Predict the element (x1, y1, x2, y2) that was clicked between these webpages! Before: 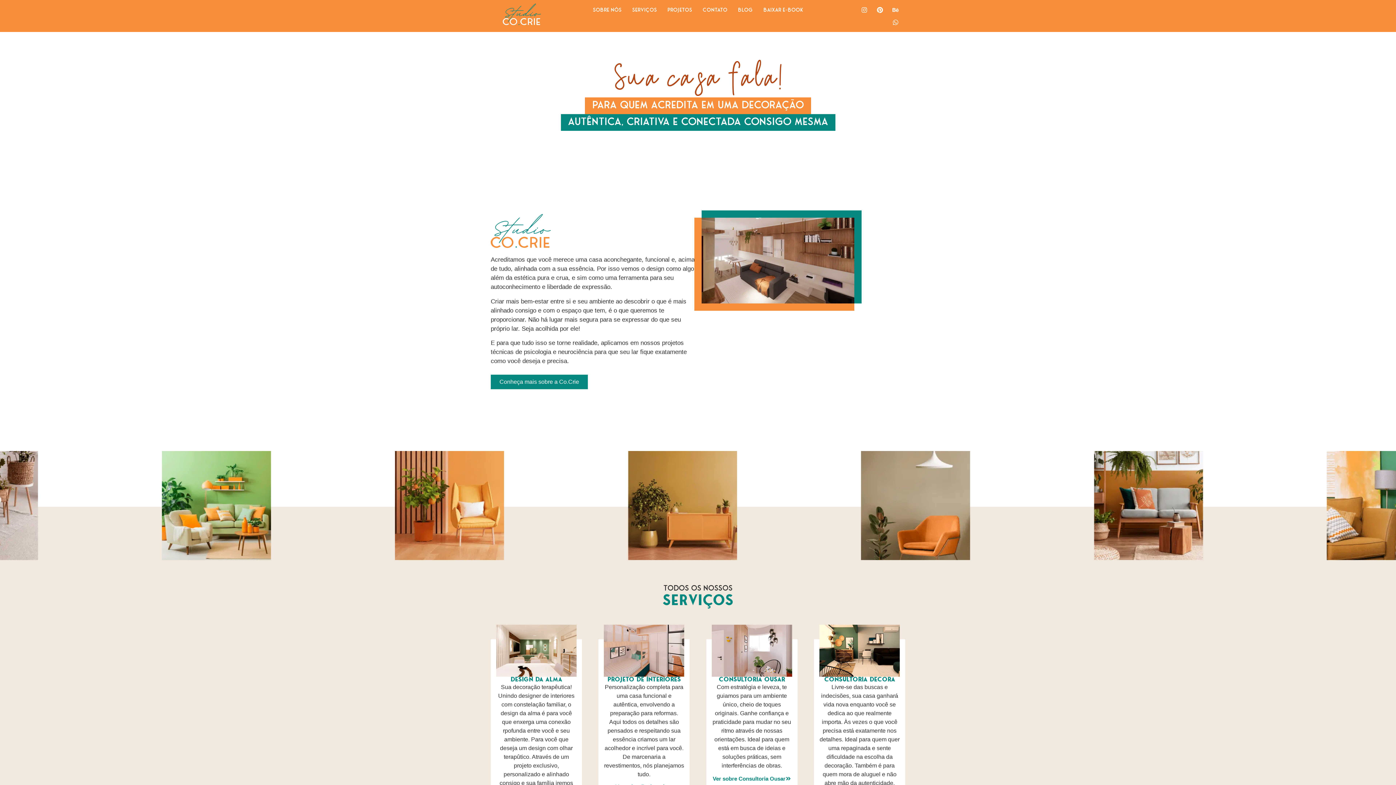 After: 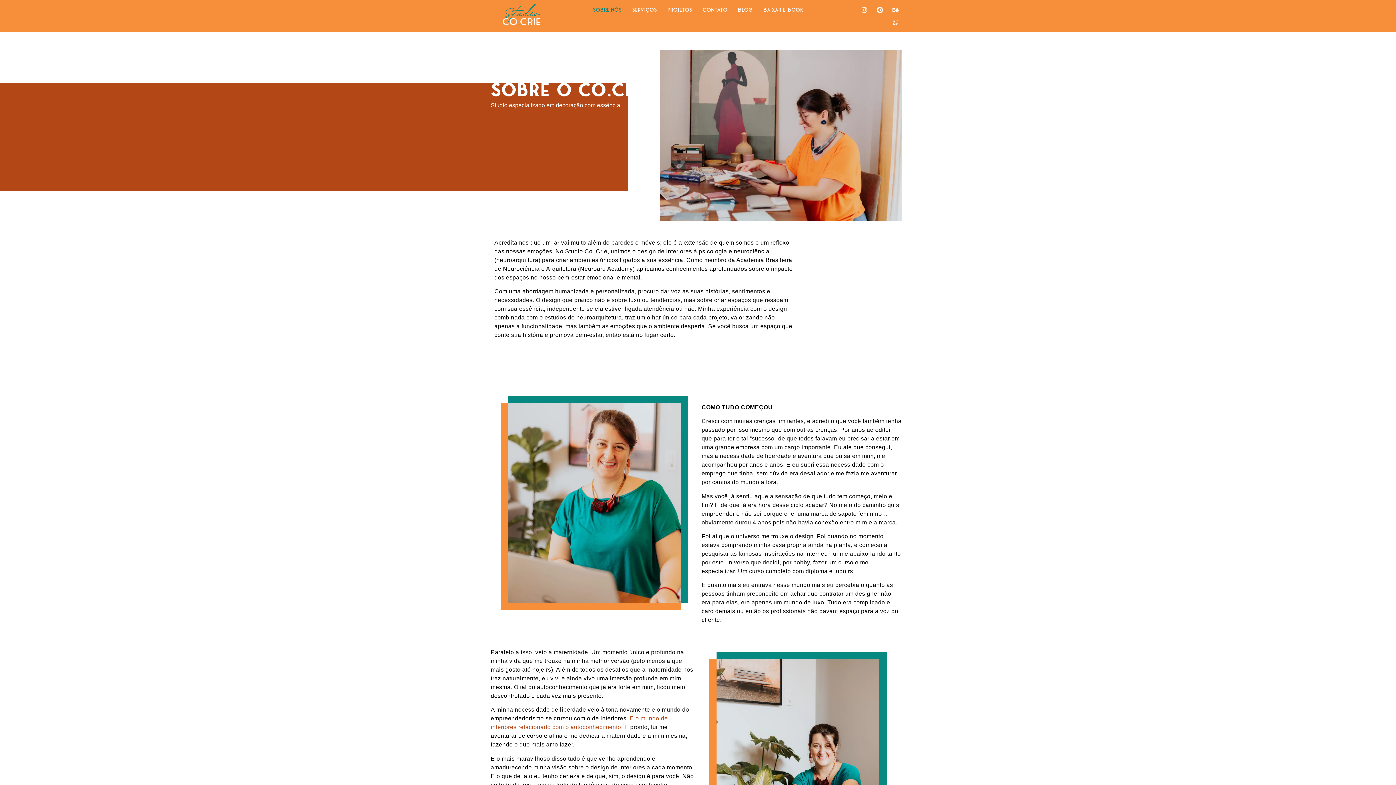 Action: bbox: (589, 3, 625, 17) label: Sobre nós